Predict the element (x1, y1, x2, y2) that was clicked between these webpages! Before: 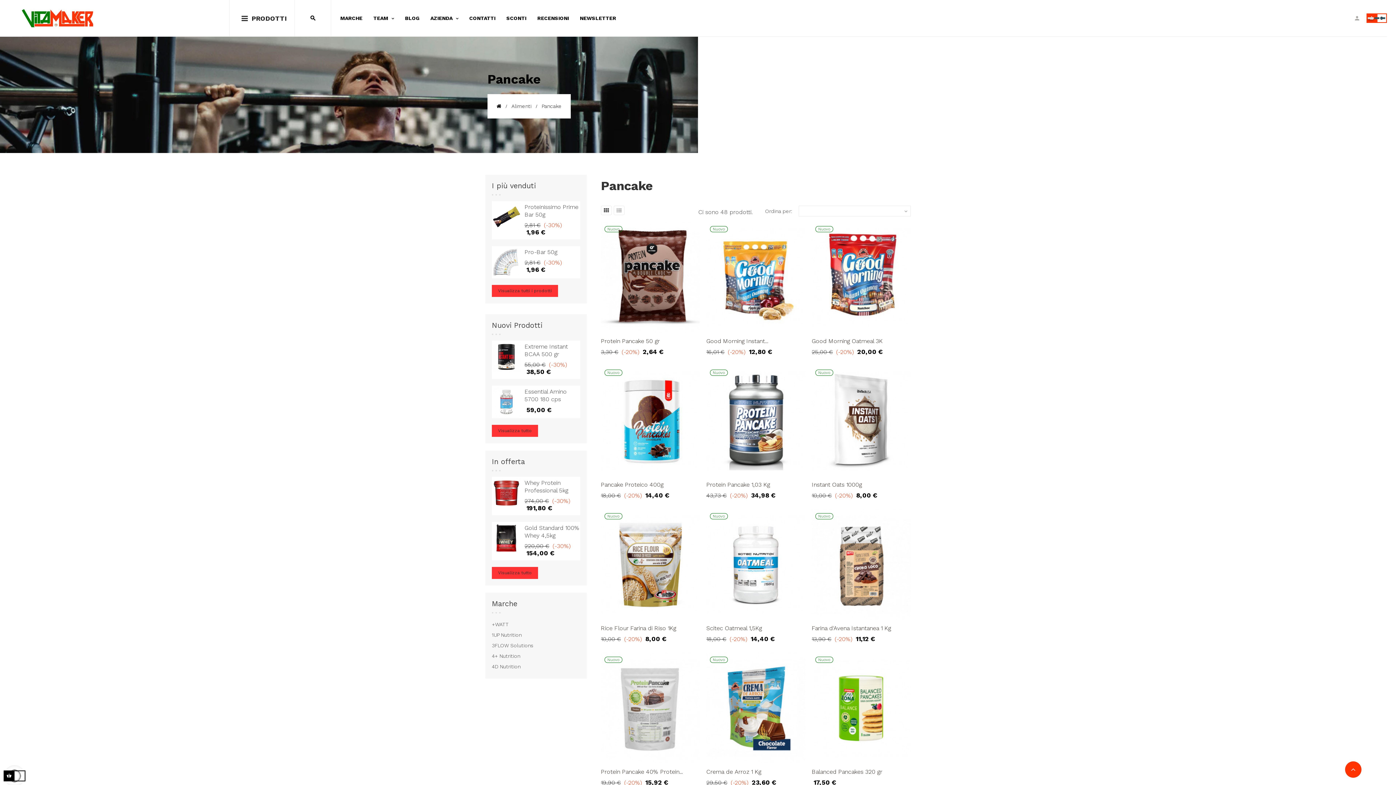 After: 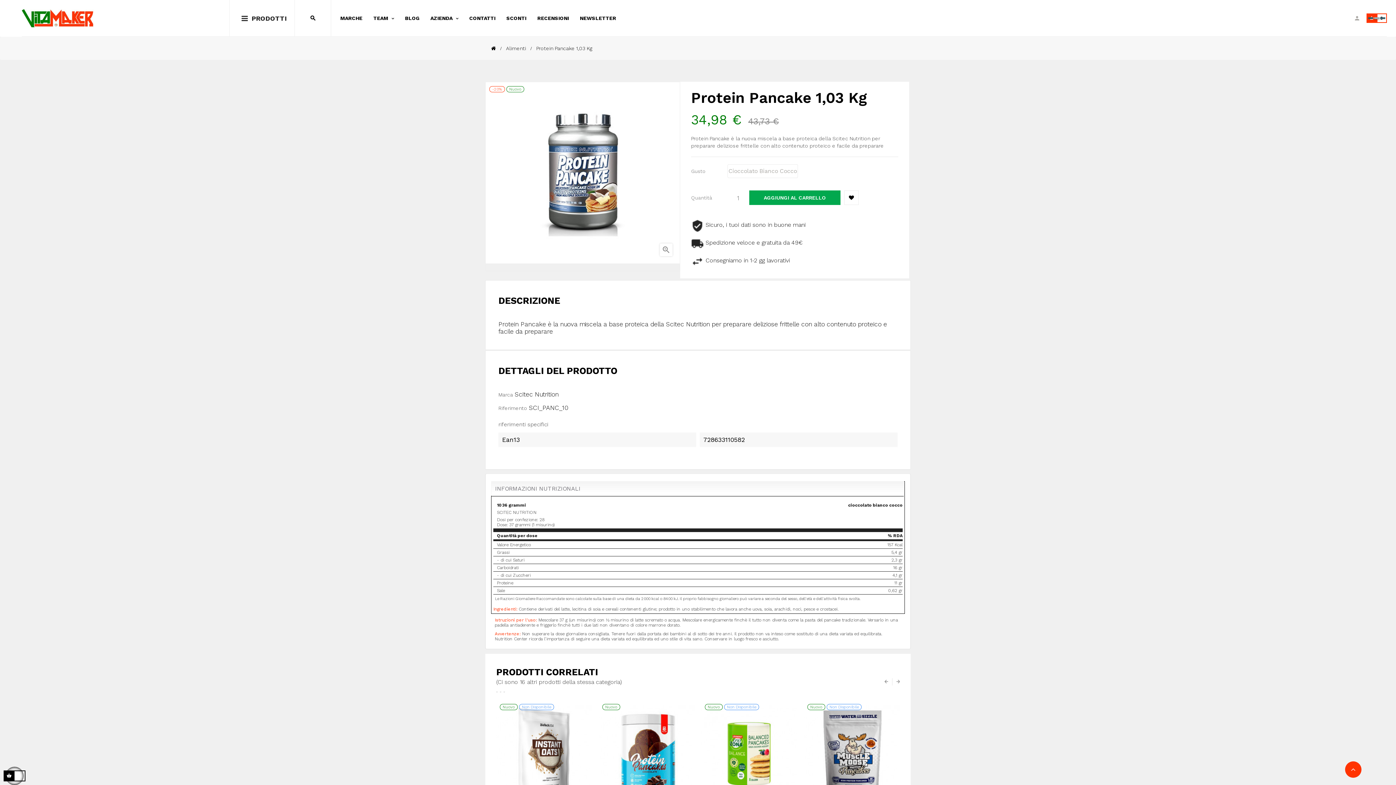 Action: label: Protein Pancake 1,03 Kg bbox: (706, 481, 770, 488)